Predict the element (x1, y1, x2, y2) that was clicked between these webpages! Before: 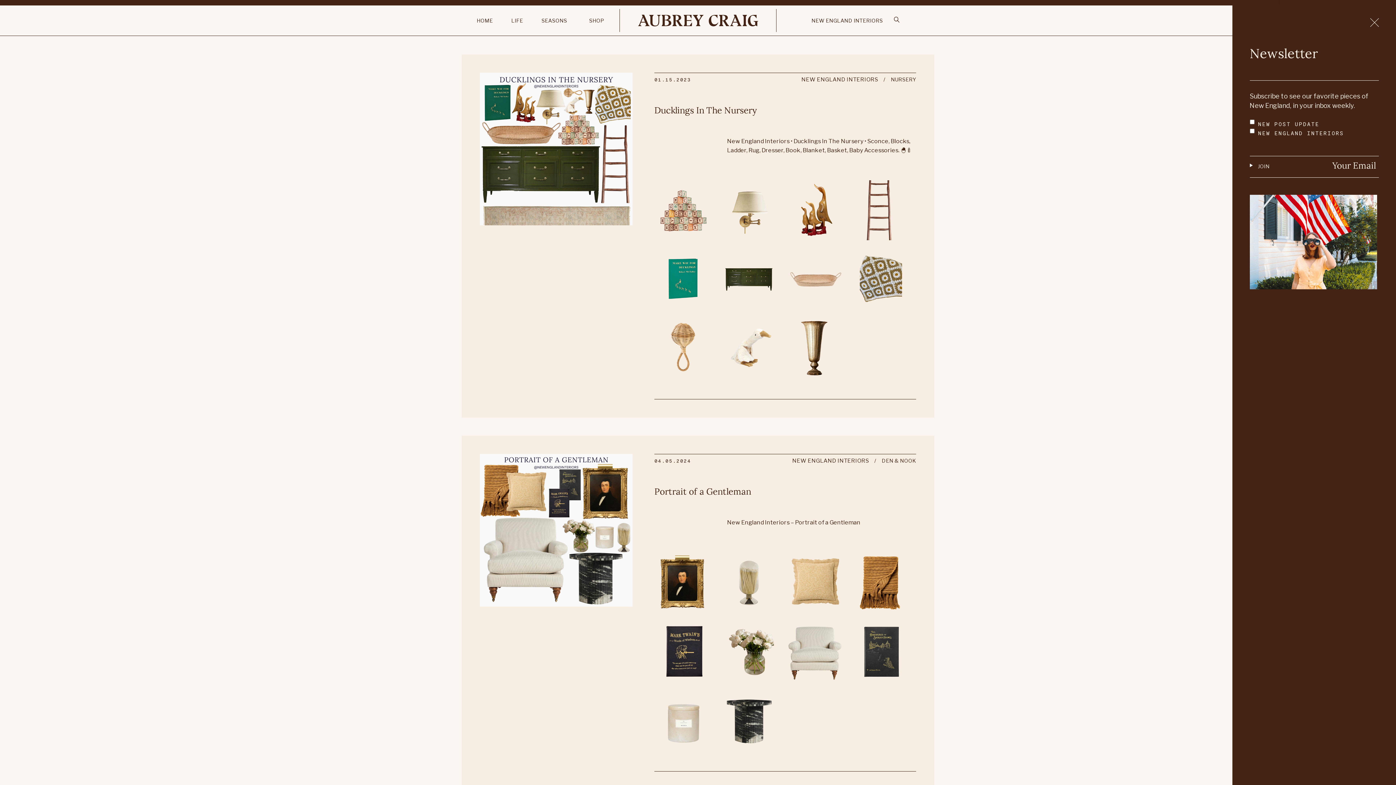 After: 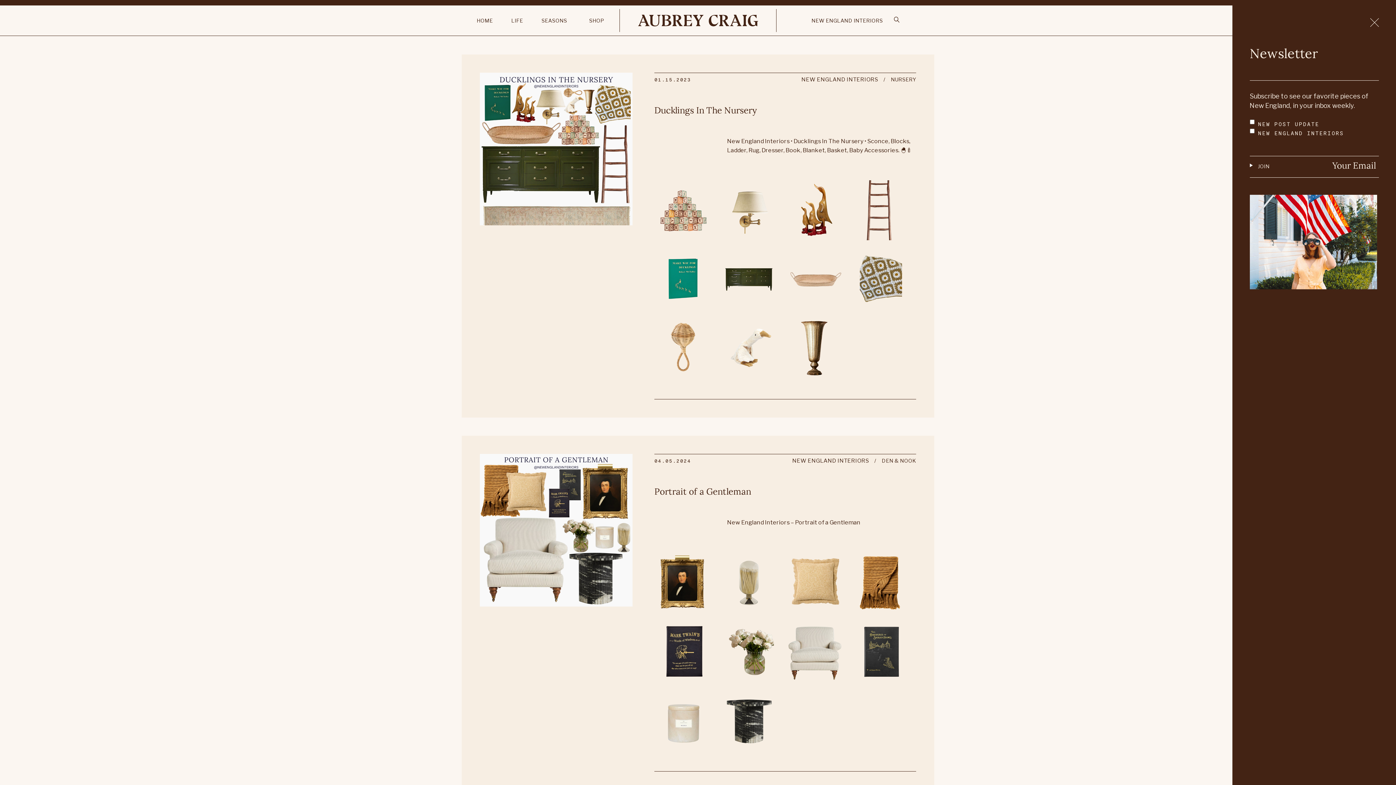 Action: label:   bbox: (852, 672, 915, 684)